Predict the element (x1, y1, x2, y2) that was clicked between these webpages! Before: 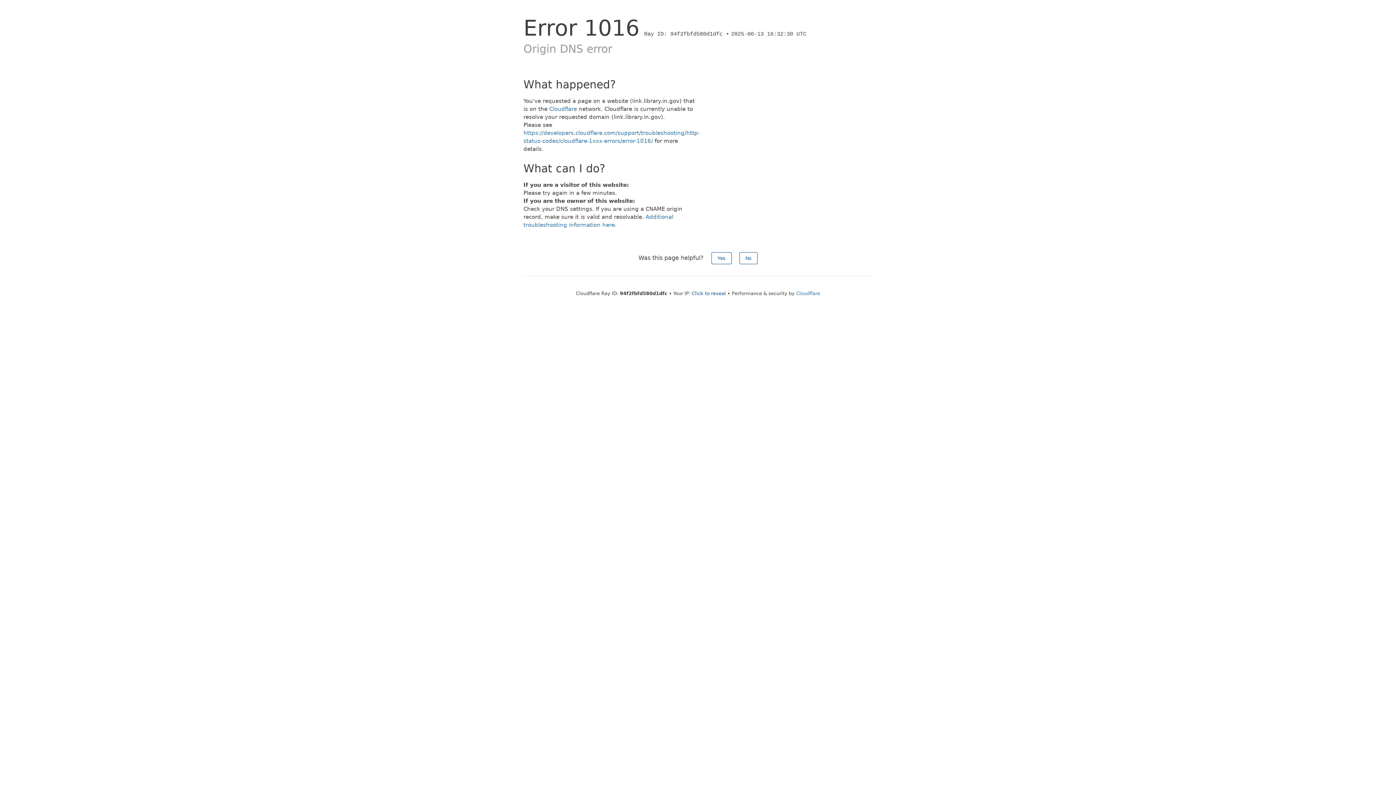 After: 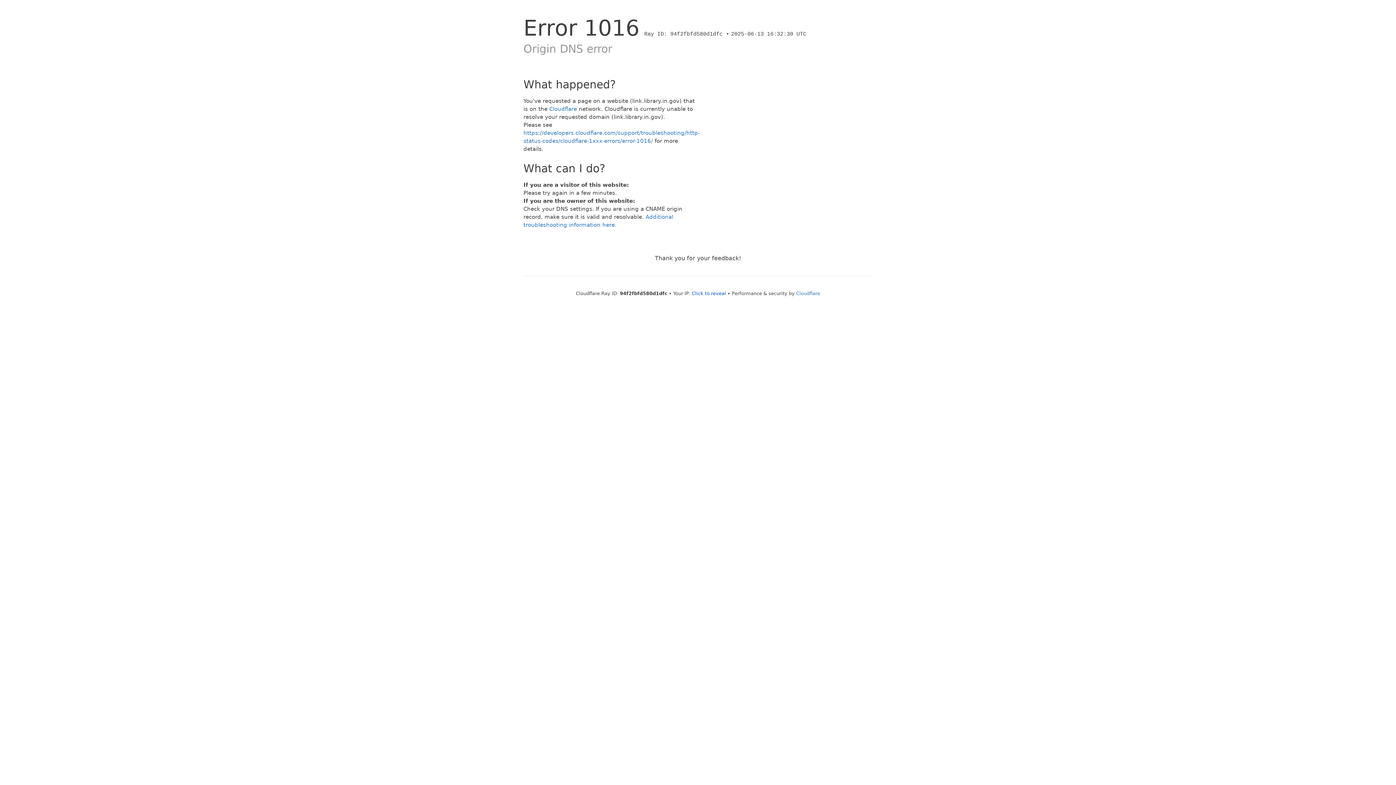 Action: bbox: (711, 252, 731, 264) label: Yes